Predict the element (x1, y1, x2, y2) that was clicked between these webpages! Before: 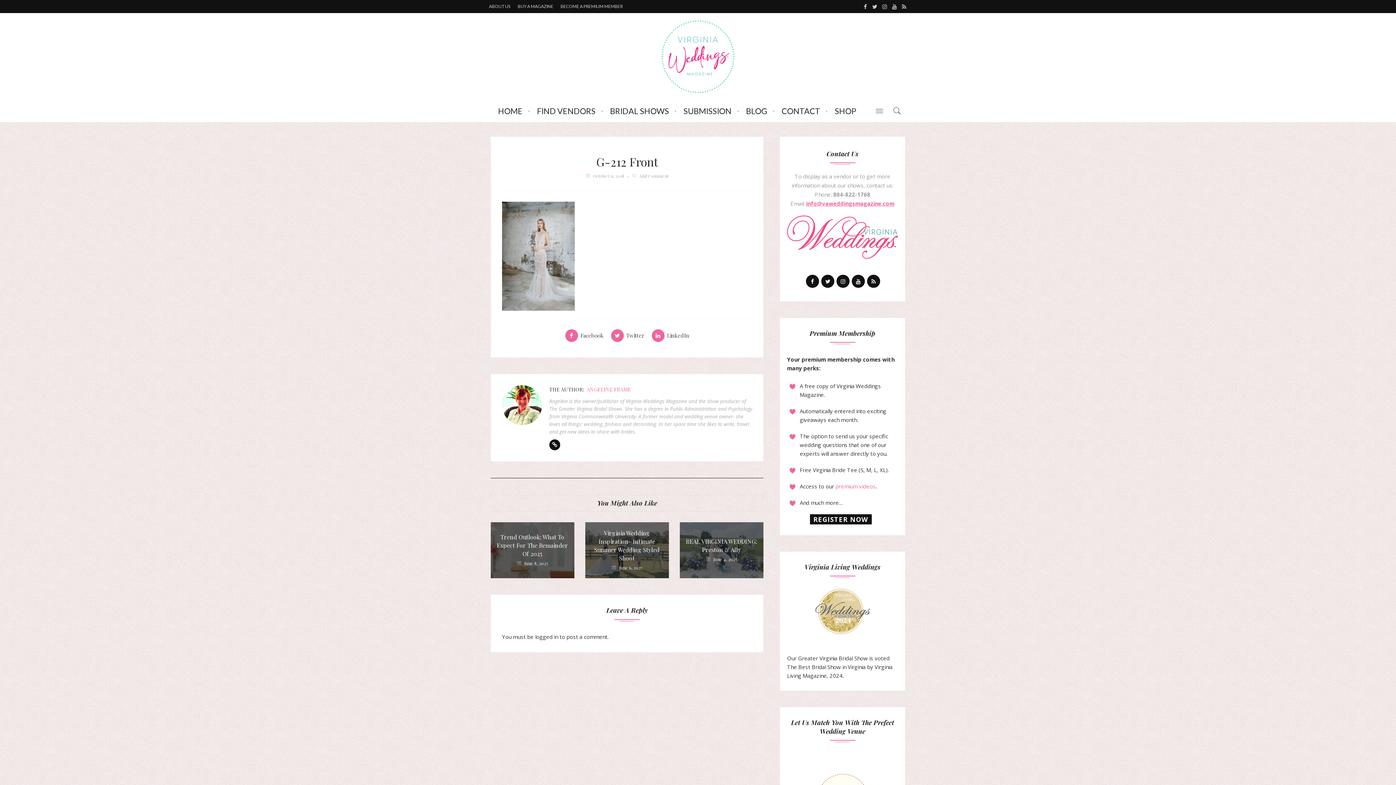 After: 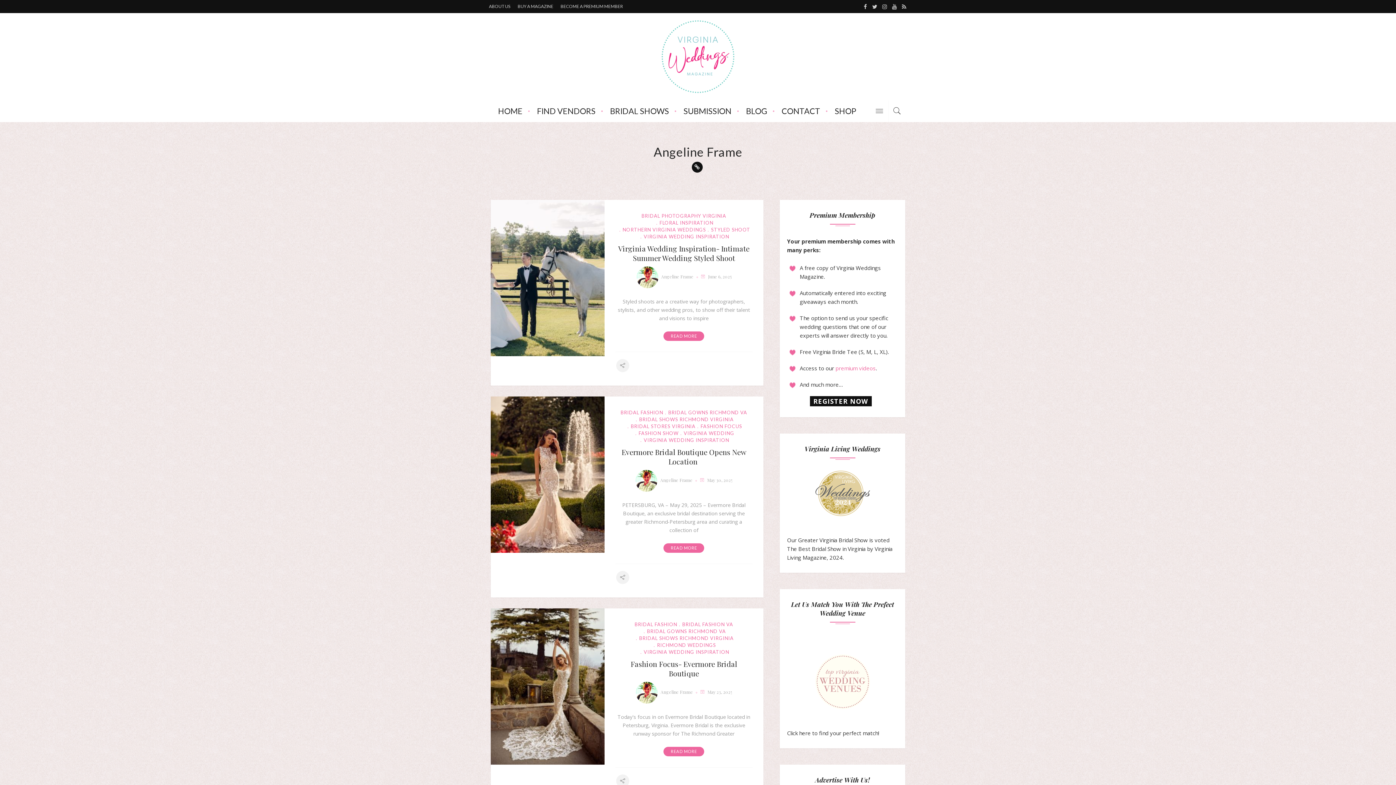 Action: bbox: (502, 385, 542, 425)